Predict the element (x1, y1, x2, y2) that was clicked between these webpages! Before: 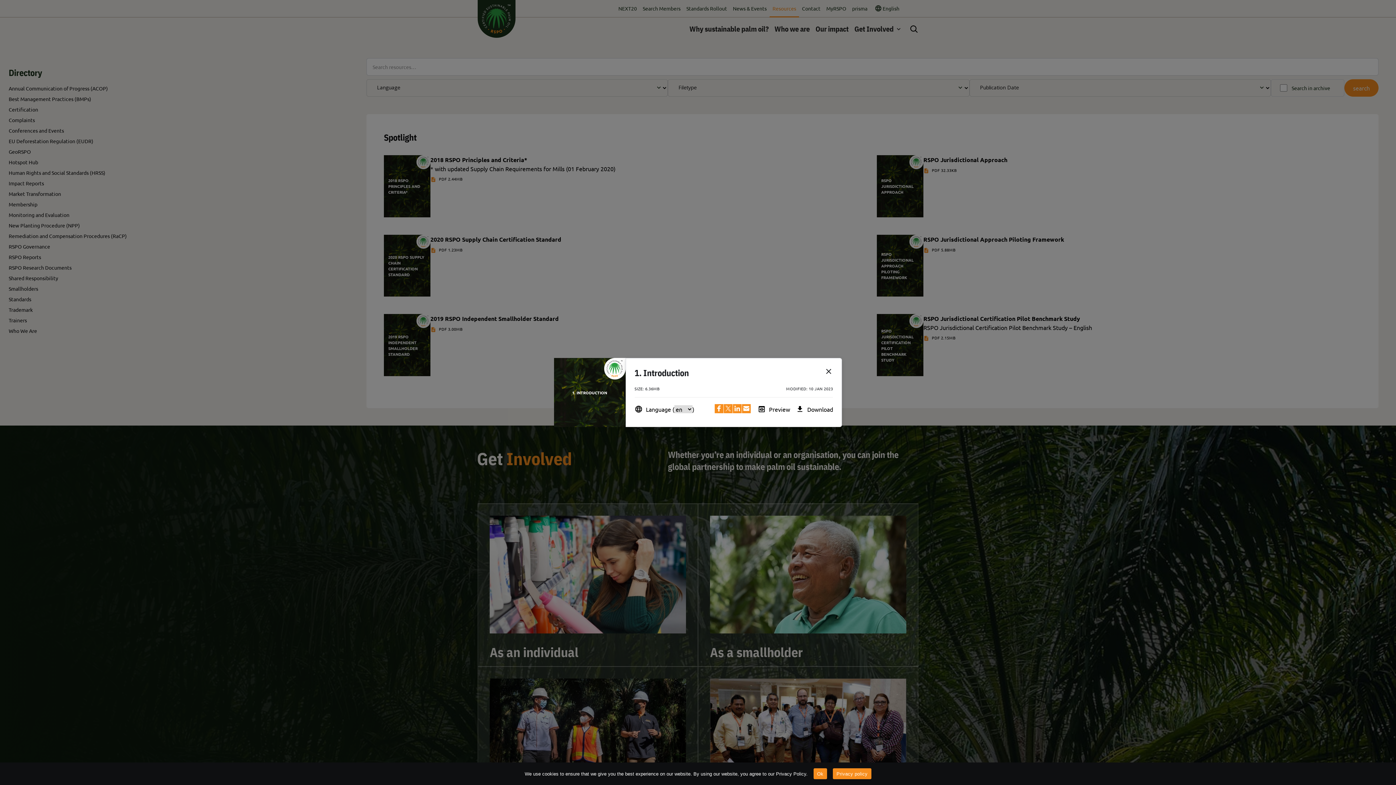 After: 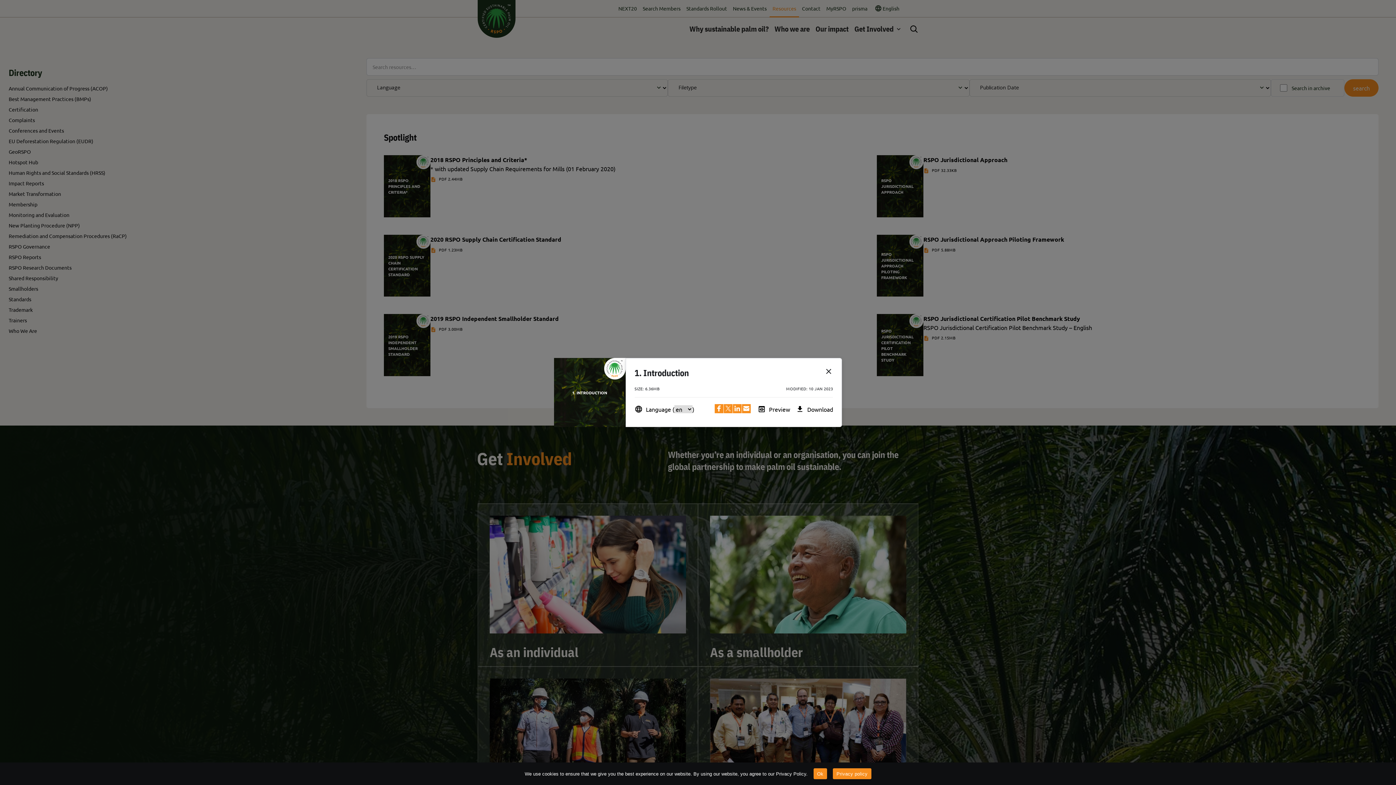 Action: bbox: (833, 768, 871, 779) label: Privacy policy